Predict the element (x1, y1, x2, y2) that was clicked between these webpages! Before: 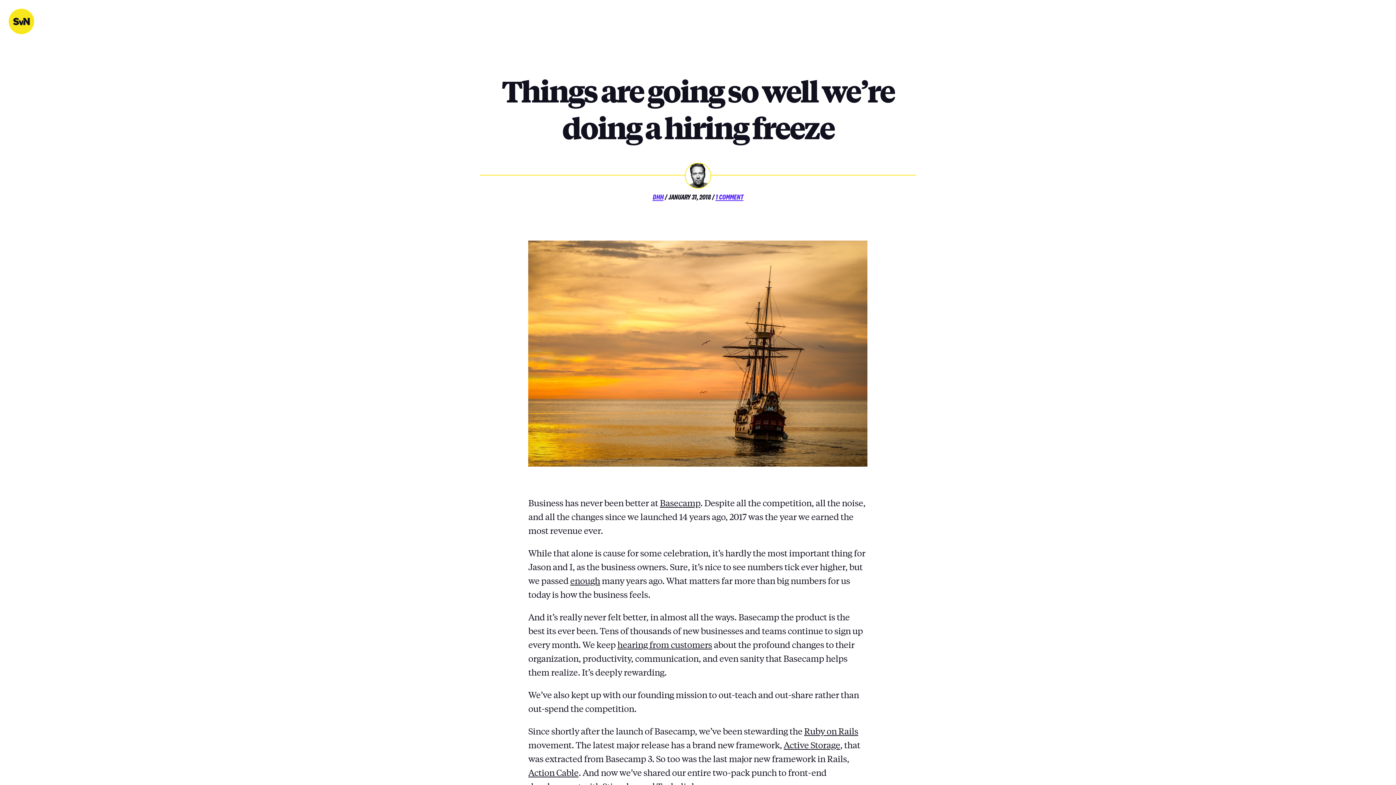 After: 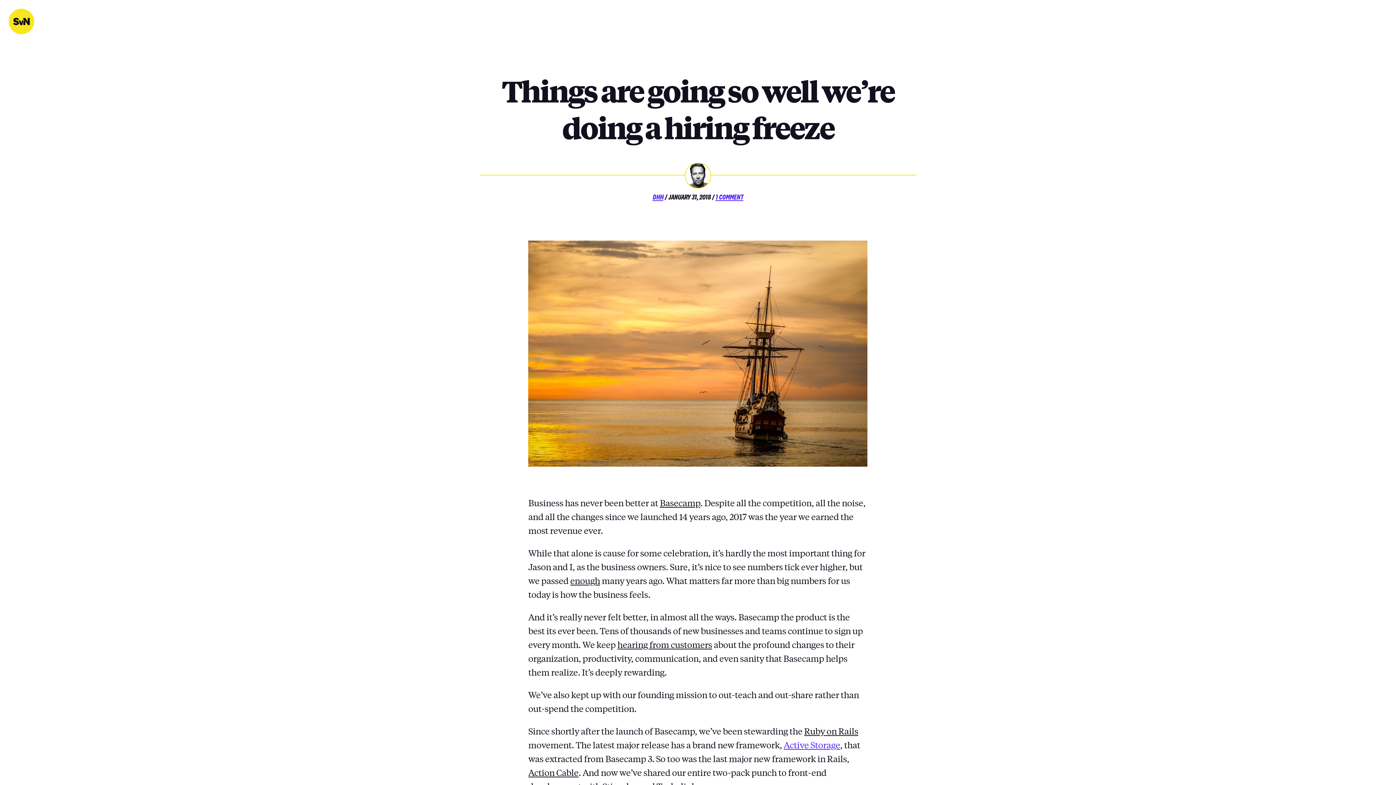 Action: bbox: (783, 739, 840, 750) label: Active Storage